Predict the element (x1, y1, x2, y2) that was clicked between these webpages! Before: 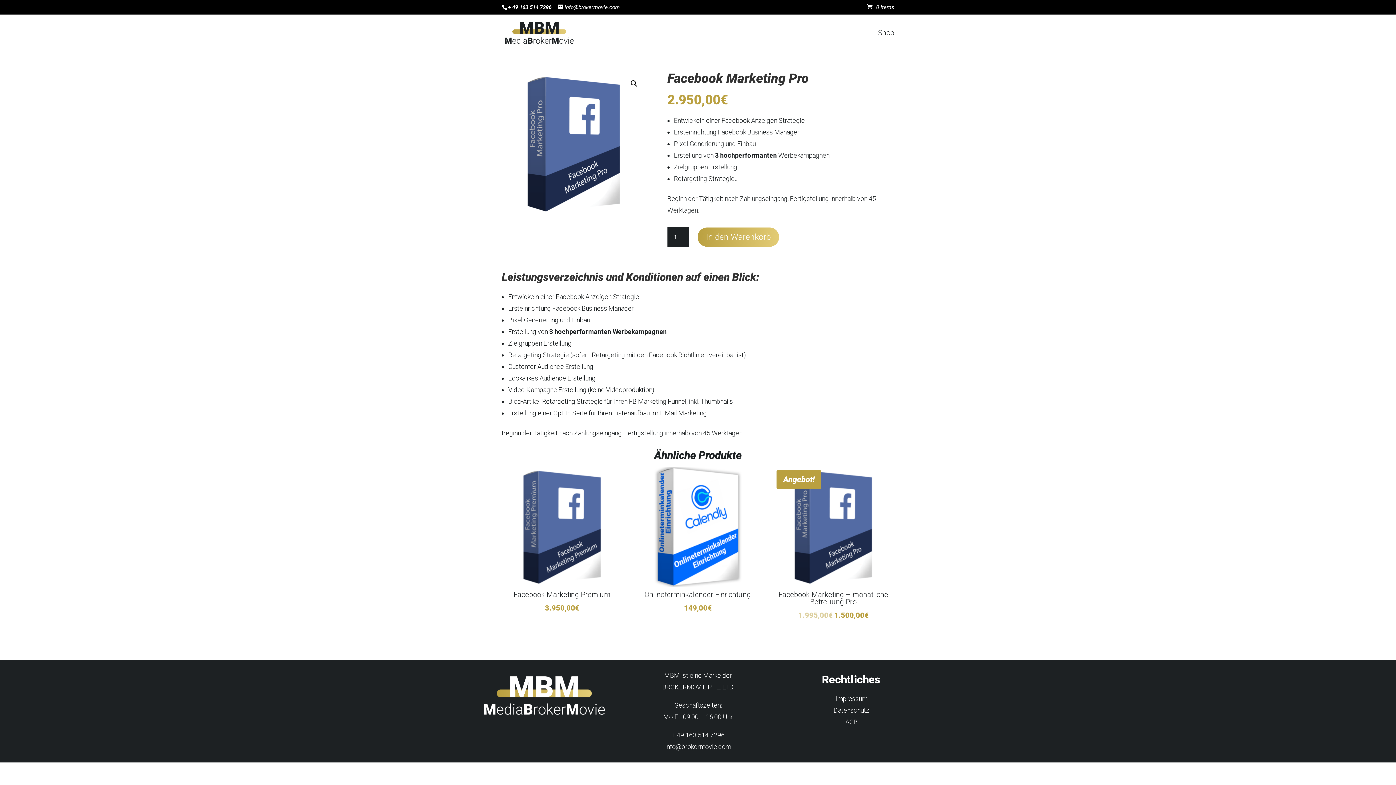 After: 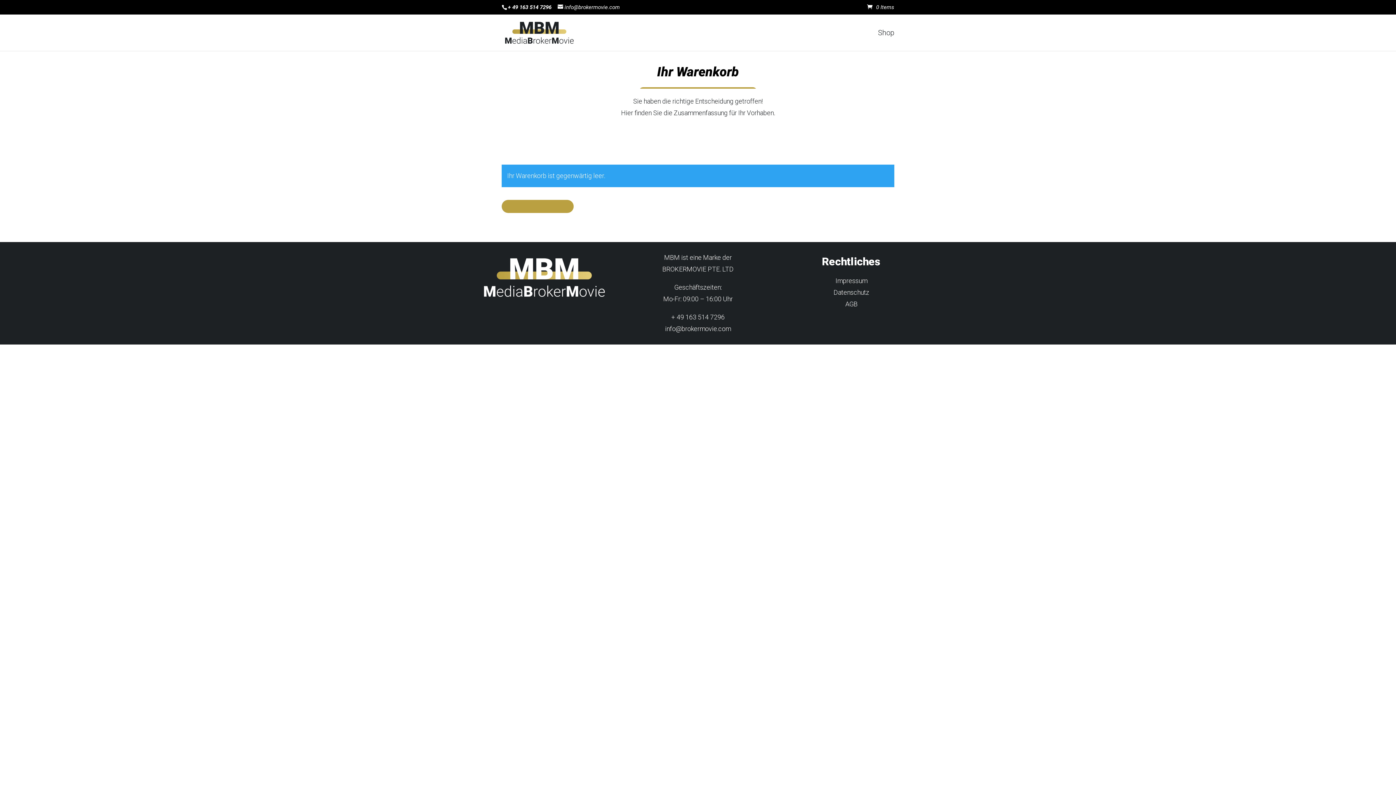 Action: bbox: (867, 4, 894, 10) label: 0 Items